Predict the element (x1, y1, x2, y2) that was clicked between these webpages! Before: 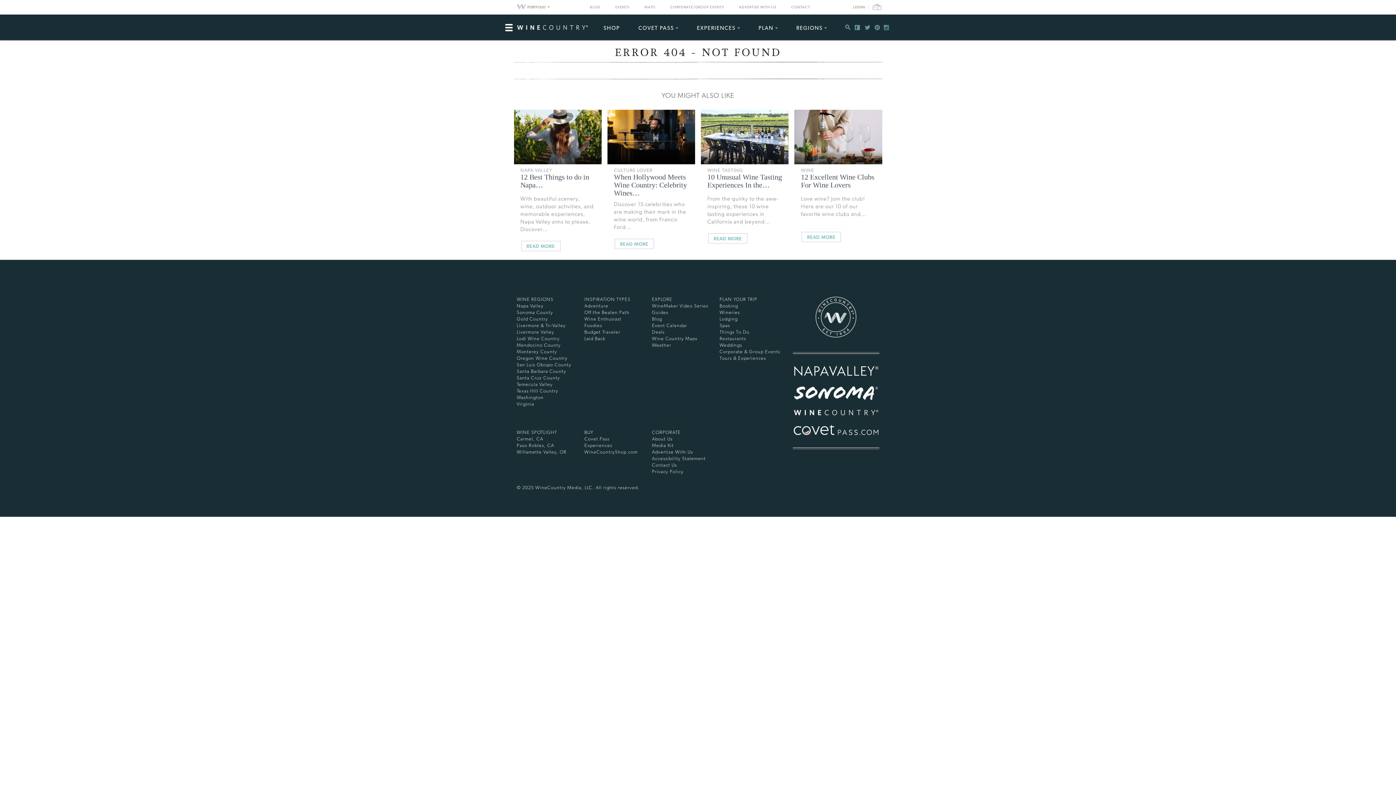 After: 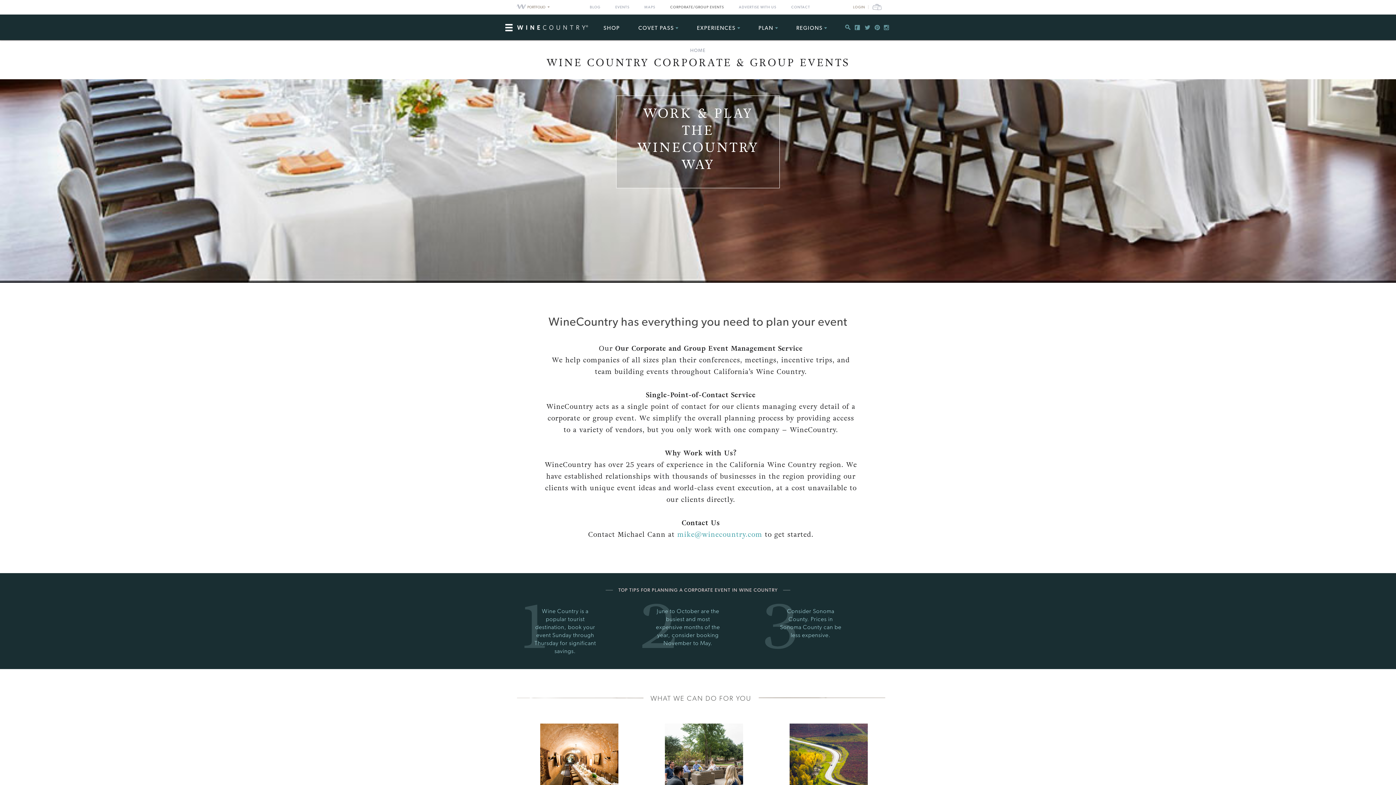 Action: label: Corporate & Group Events bbox: (719, 349, 780, 354)